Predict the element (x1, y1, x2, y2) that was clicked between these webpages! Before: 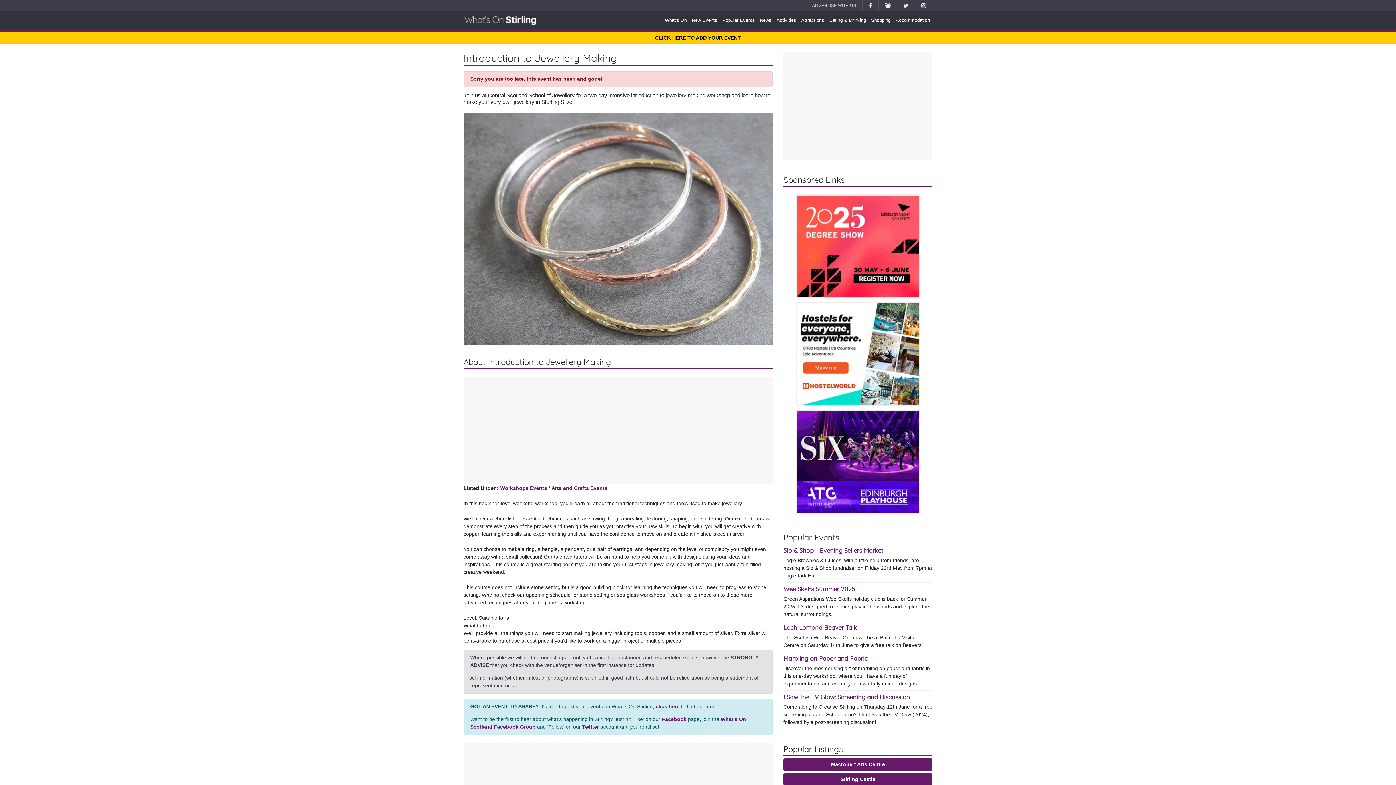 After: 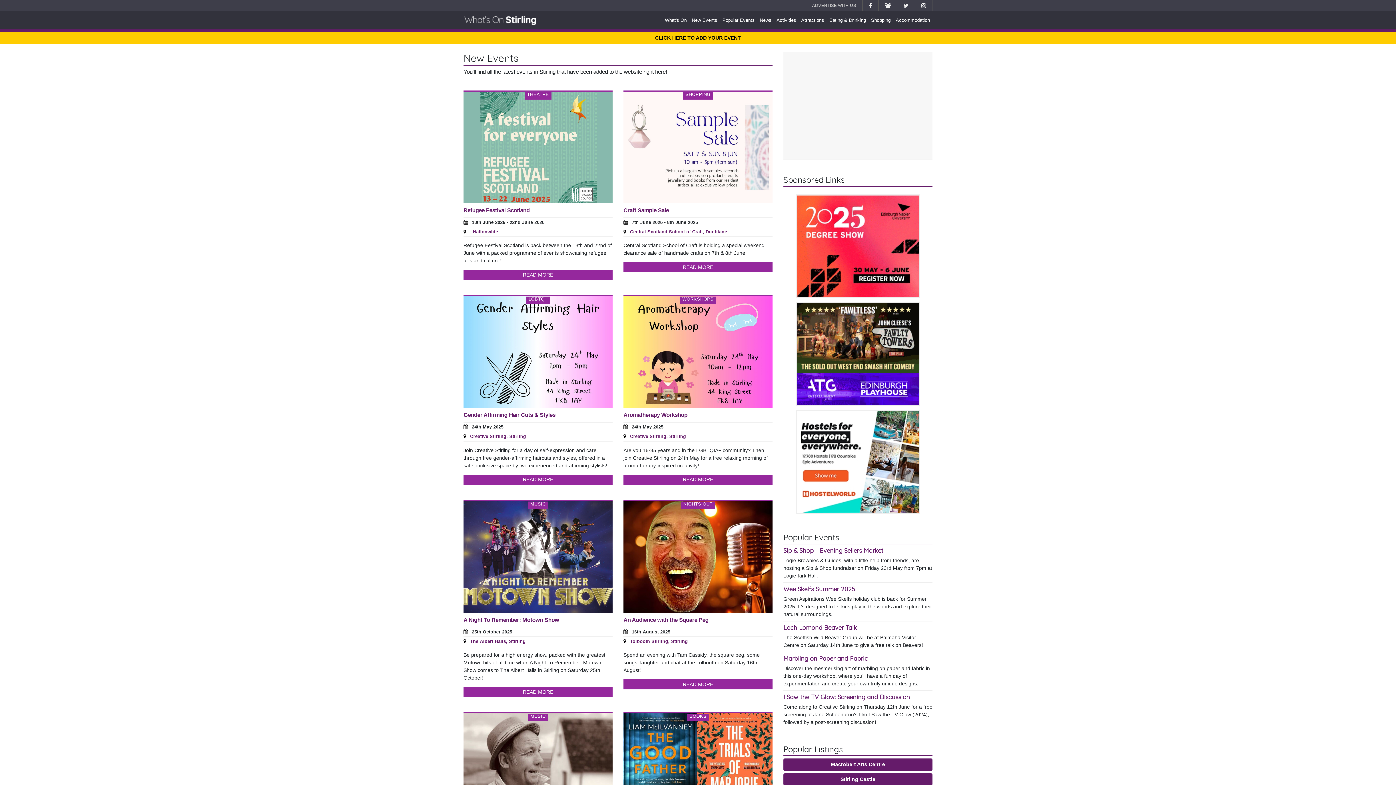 Action: bbox: (689, 14, 720, 26) label: New Events